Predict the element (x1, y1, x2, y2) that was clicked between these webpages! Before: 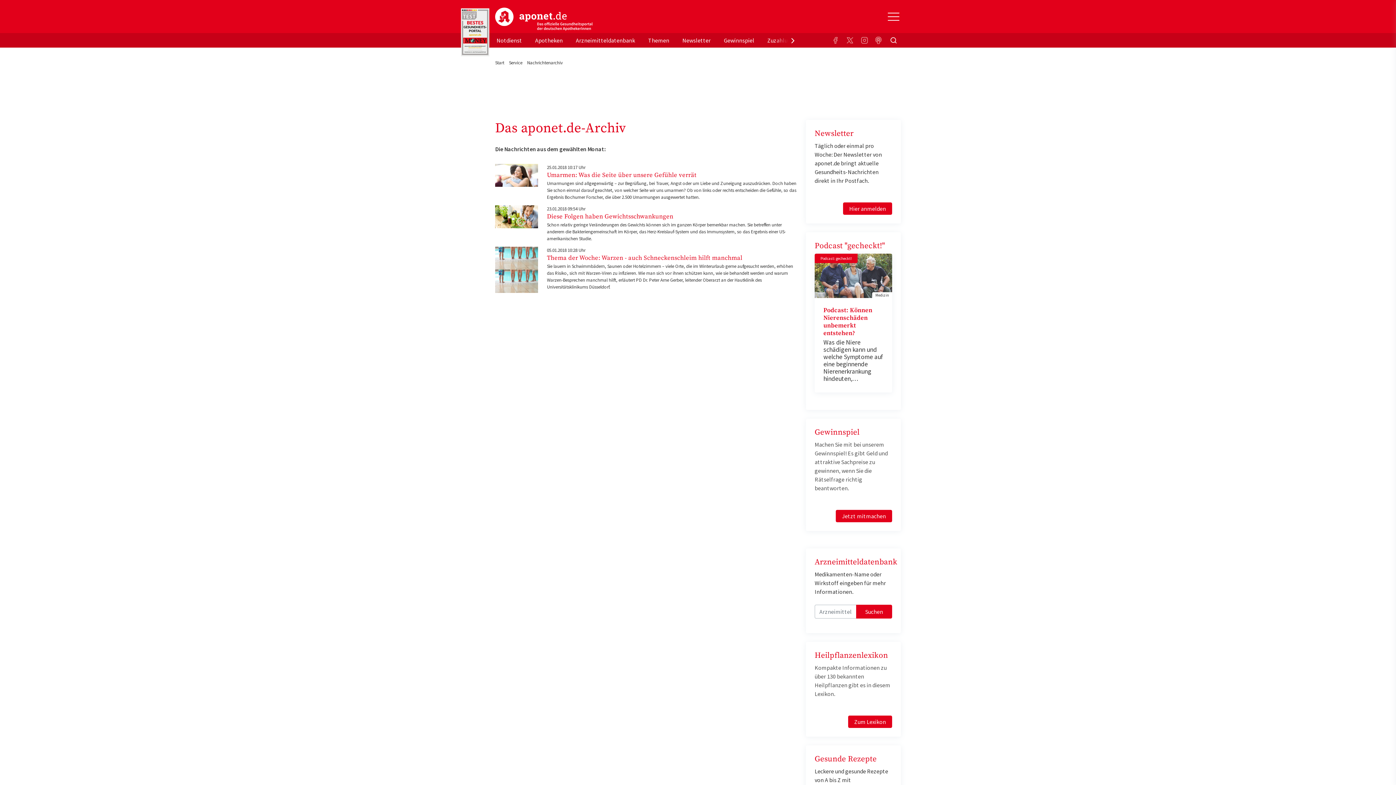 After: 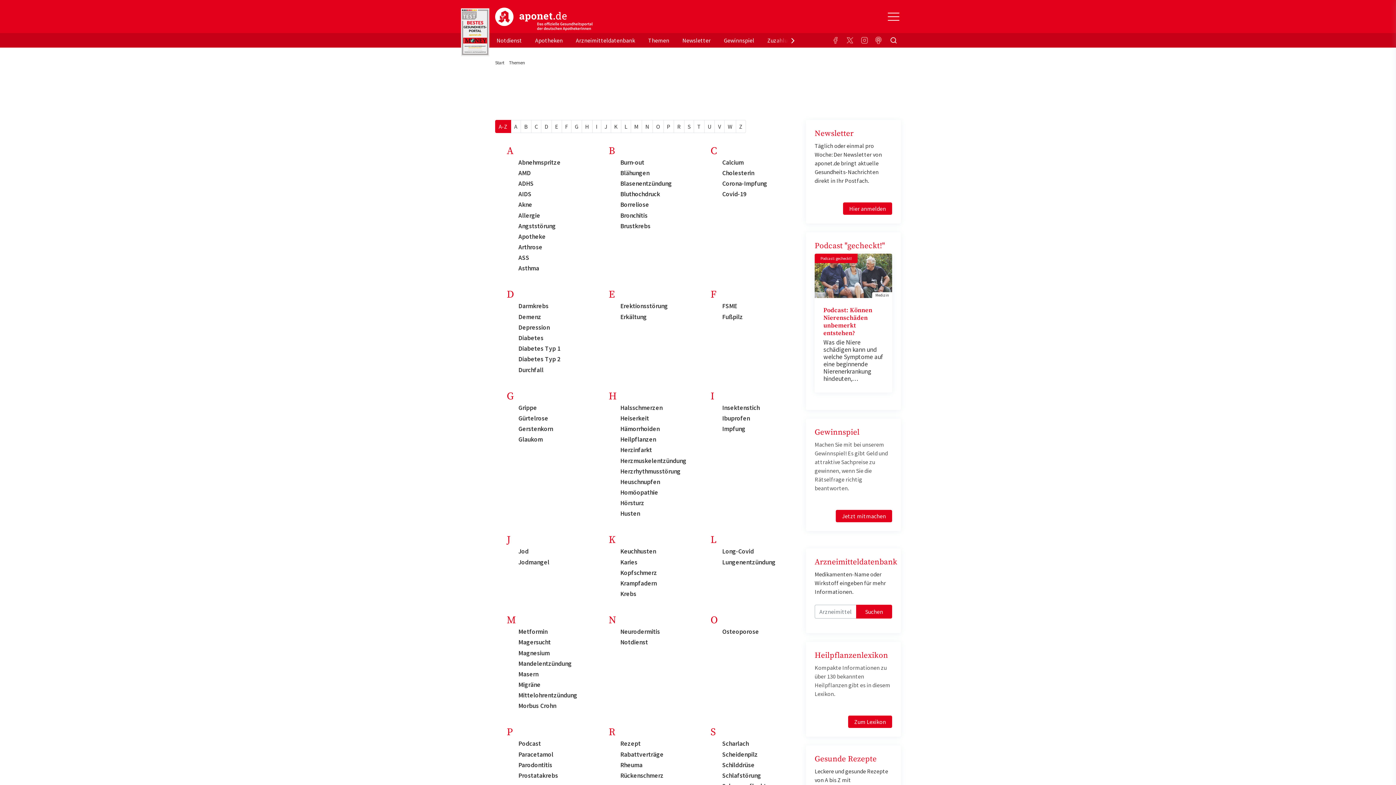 Action: label: Themen bbox: (646, 33, 681, 47)